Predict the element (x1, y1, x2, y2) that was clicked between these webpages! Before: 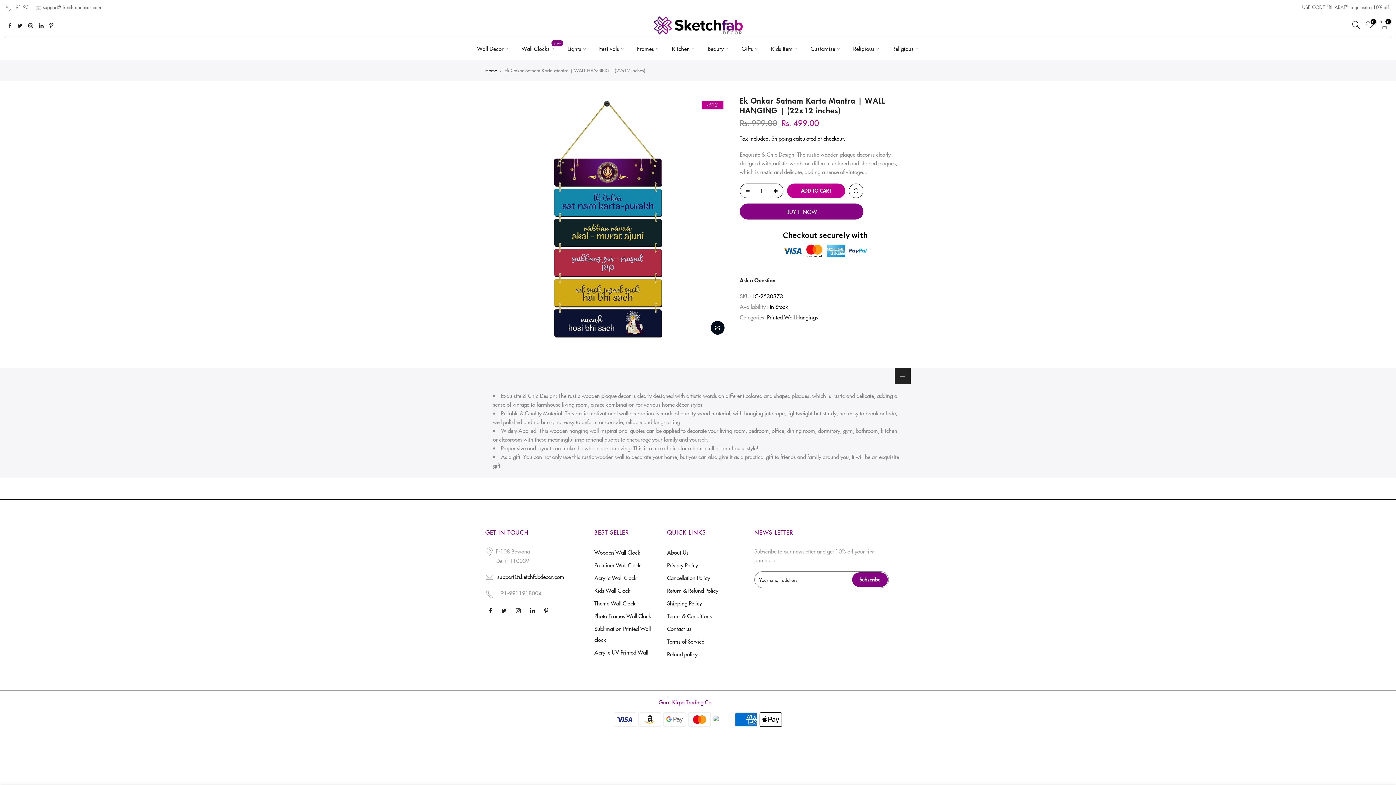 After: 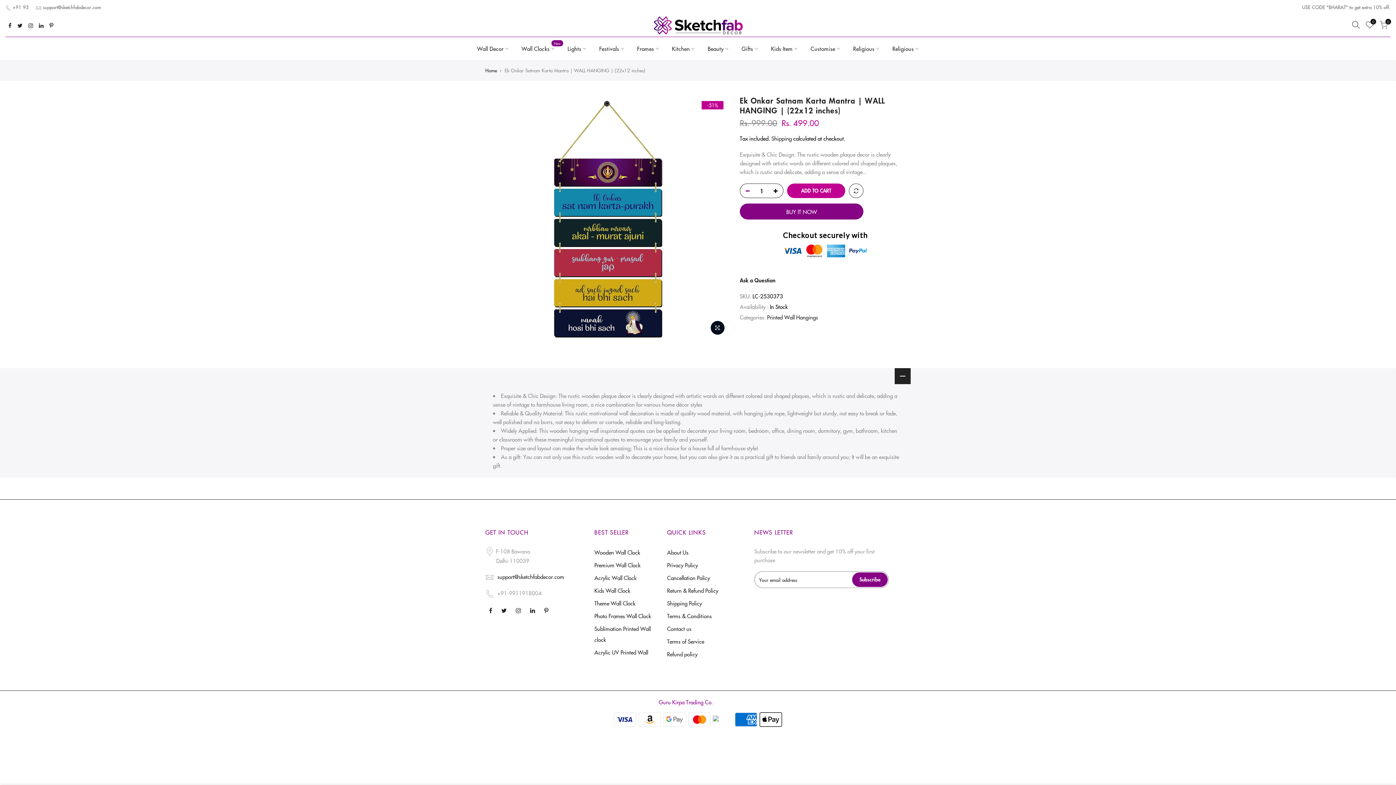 Action: bbox: (740, 183, 751, 198)